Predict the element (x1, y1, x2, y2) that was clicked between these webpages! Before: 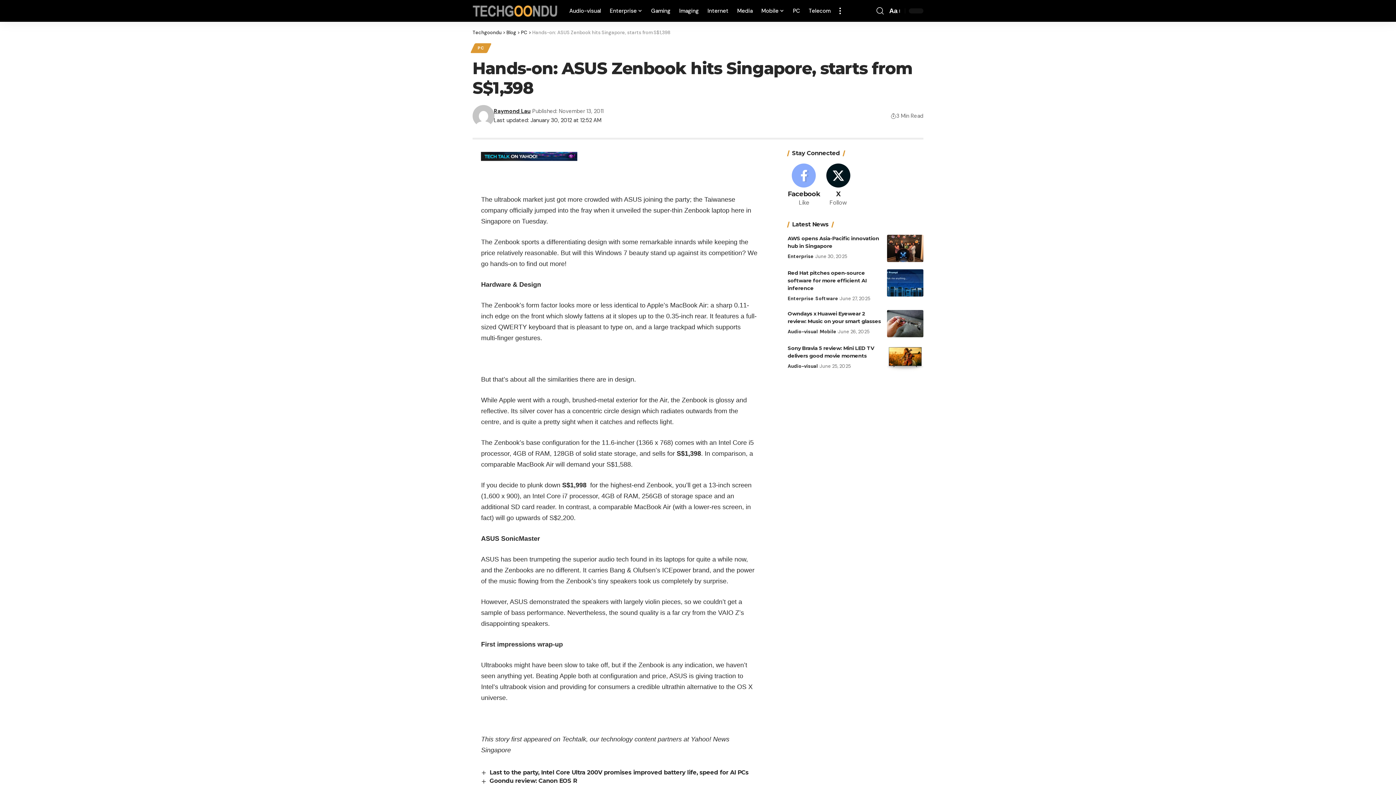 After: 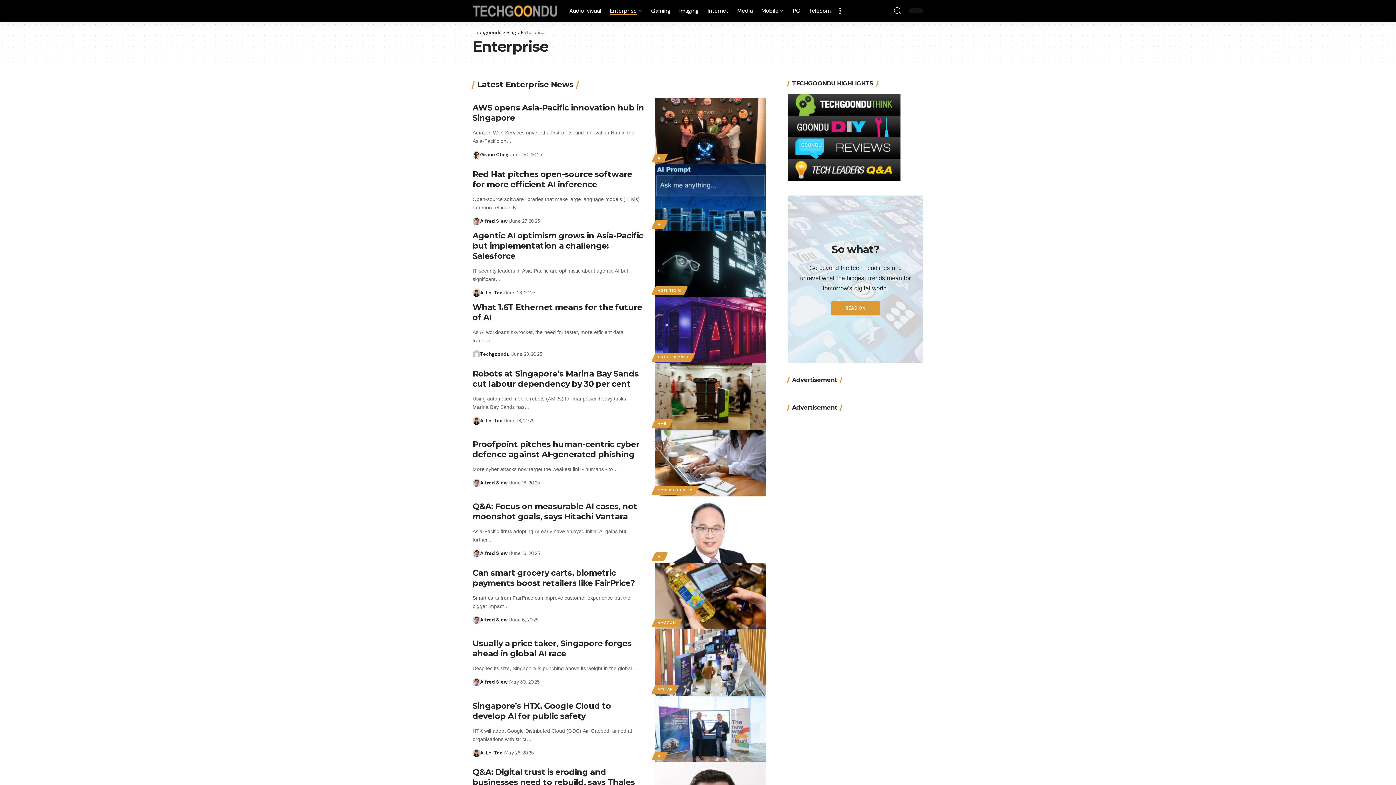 Action: bbox: (605, 0, 646, 21) label: Enterprise